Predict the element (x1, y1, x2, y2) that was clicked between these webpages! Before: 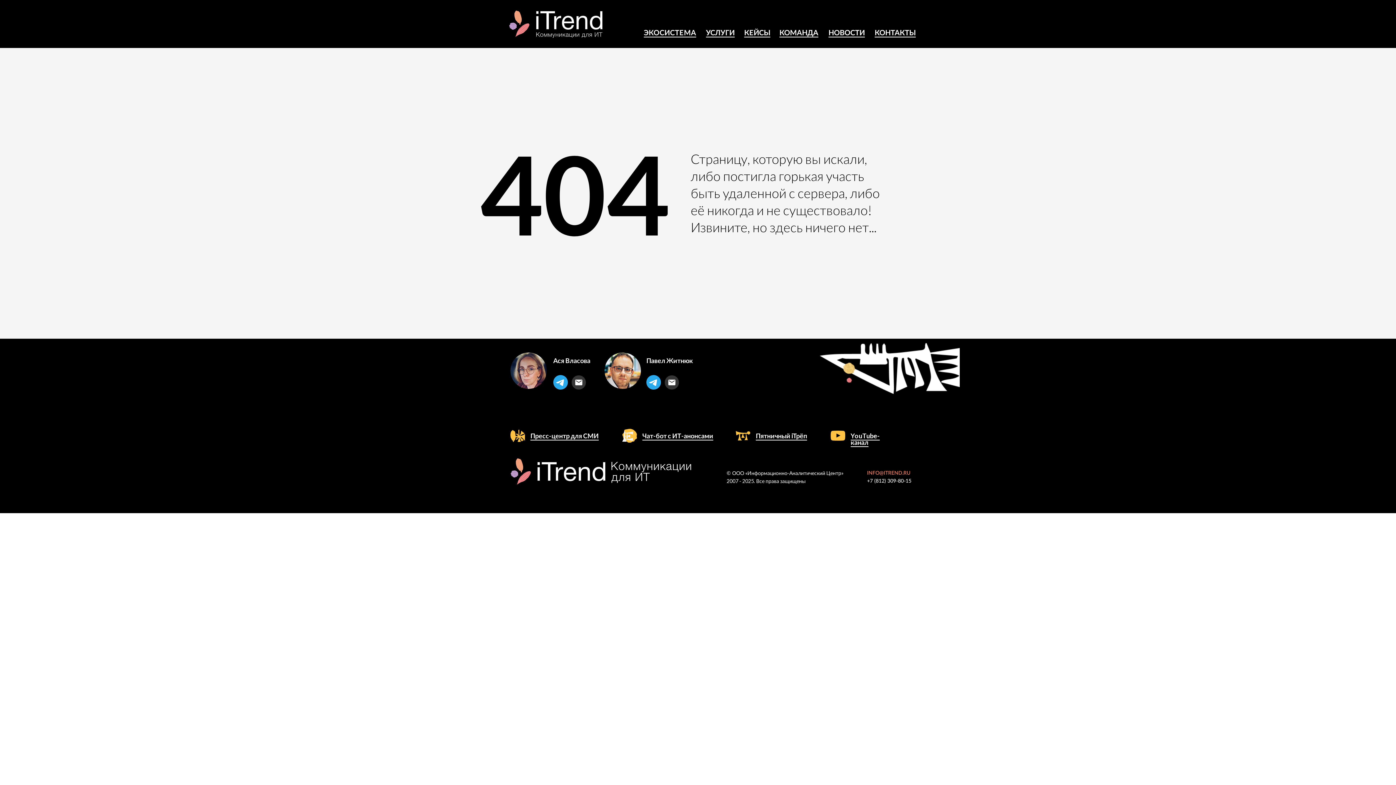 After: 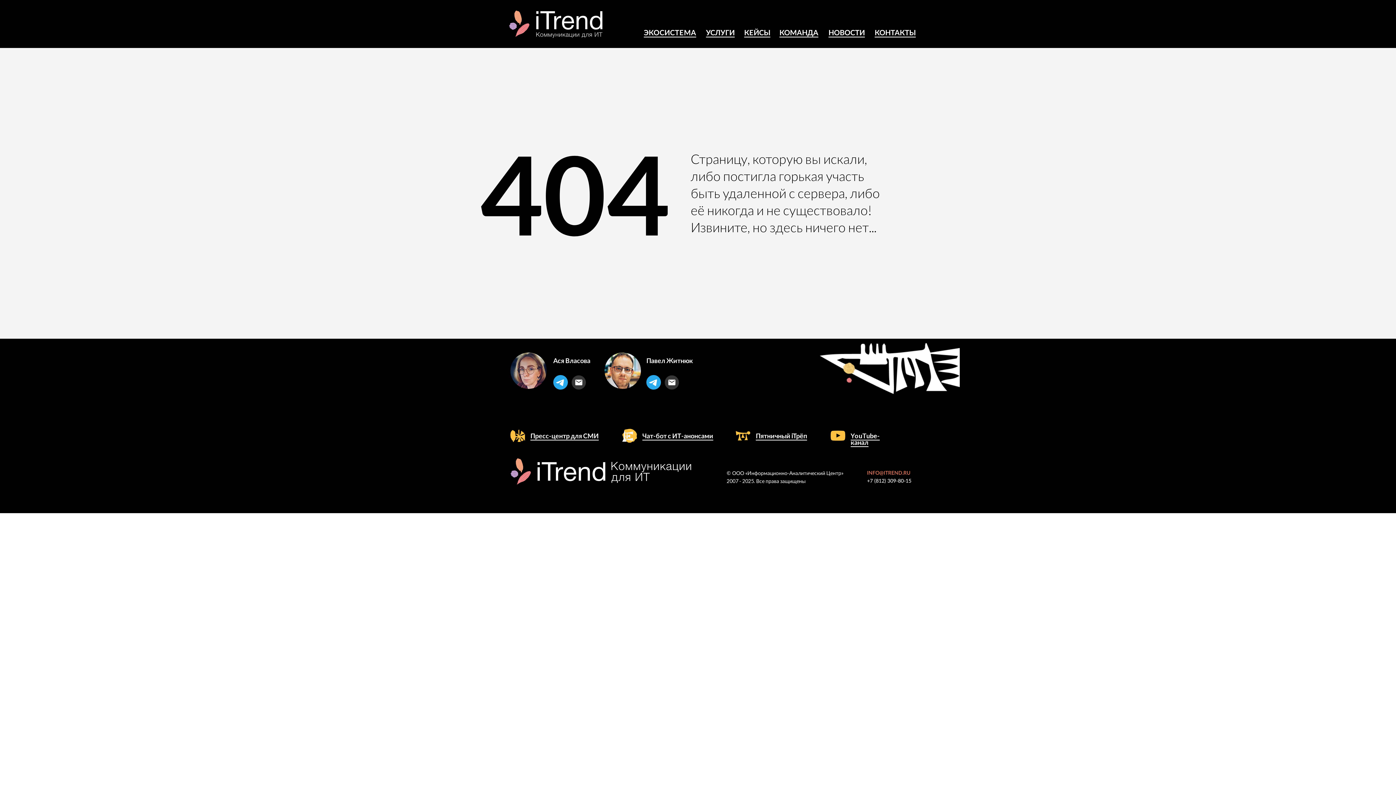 Action: bbox: (571, 375, 586, 389)